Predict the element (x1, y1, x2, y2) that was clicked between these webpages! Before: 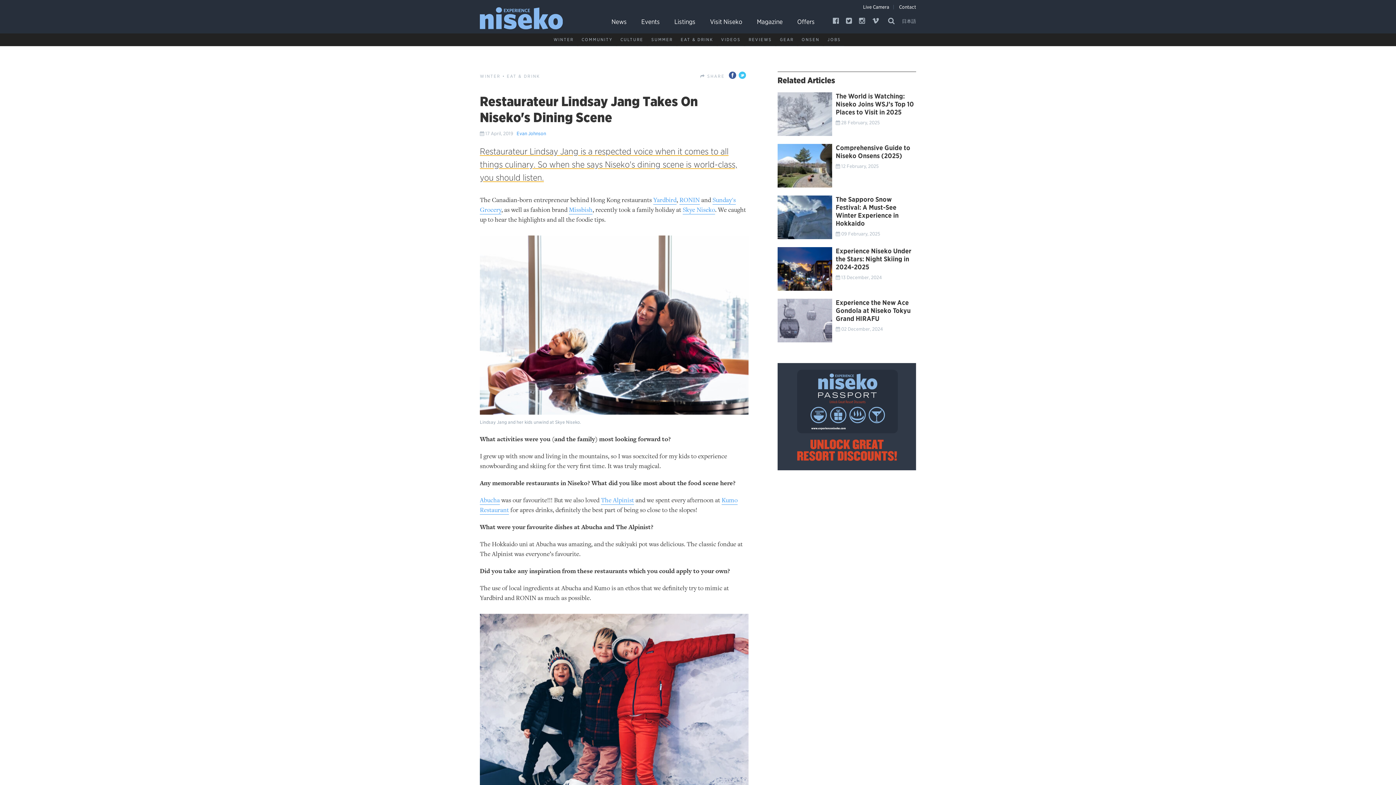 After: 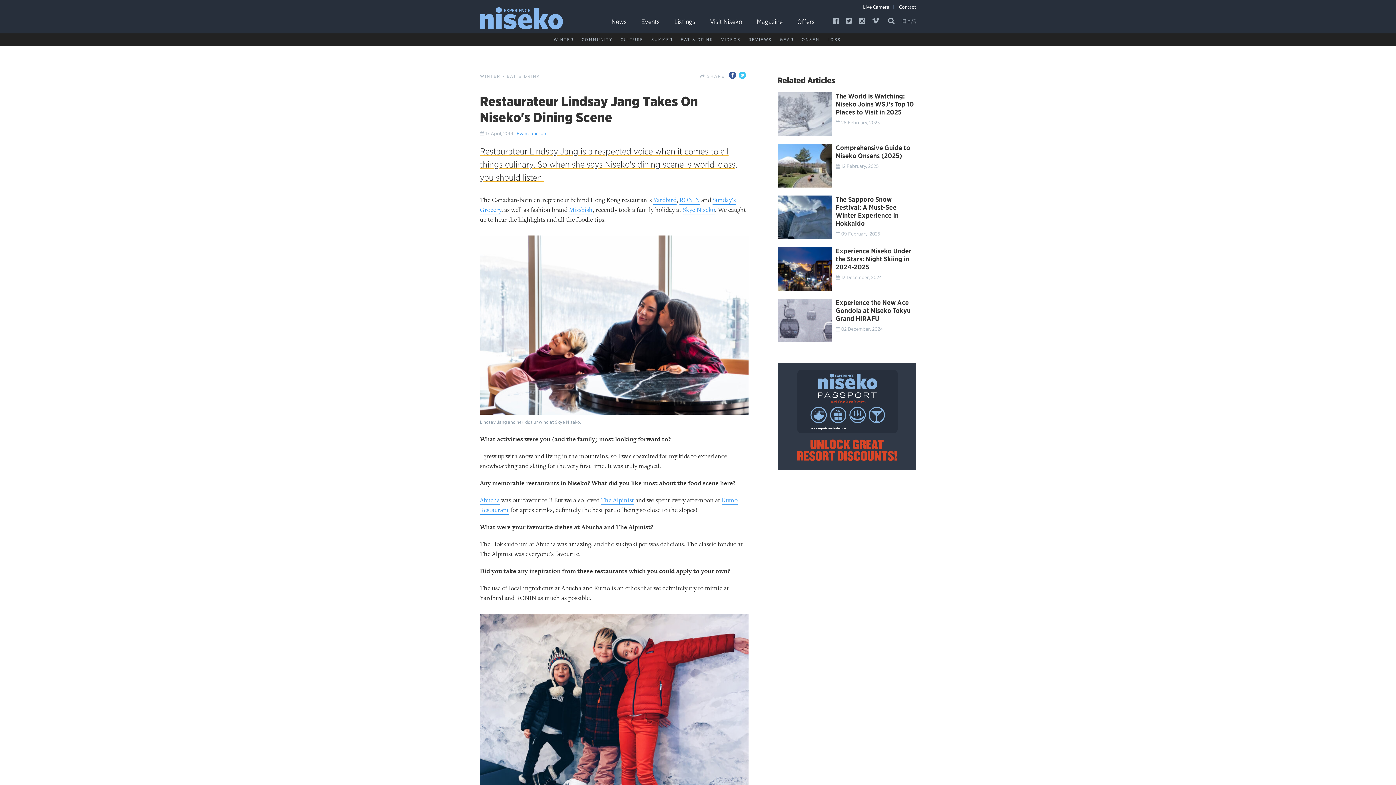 Action: bbox: (569, 205, 592, 214) label: Missbish